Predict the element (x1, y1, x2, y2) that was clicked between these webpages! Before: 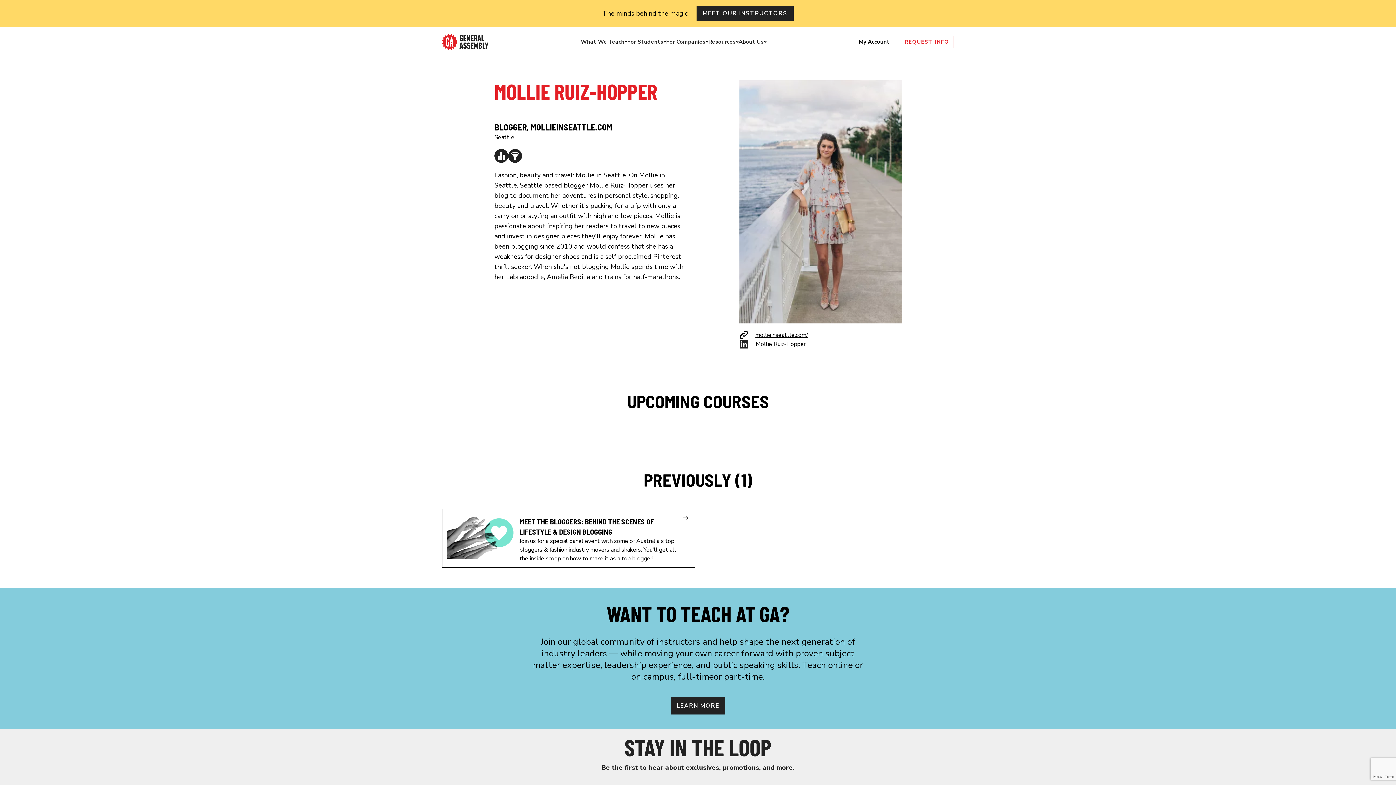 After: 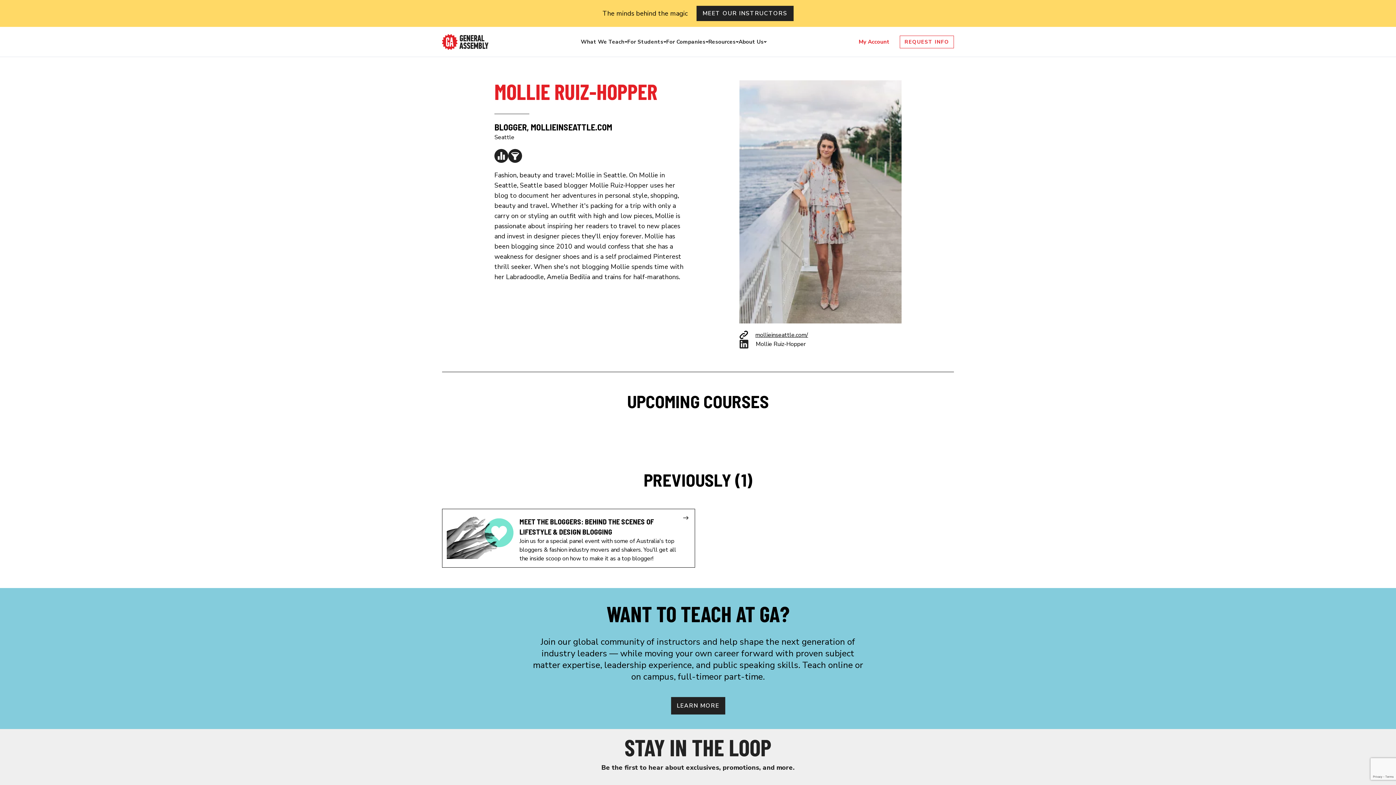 Action: label: My Account  bbox: (858, 38, 891, 45)